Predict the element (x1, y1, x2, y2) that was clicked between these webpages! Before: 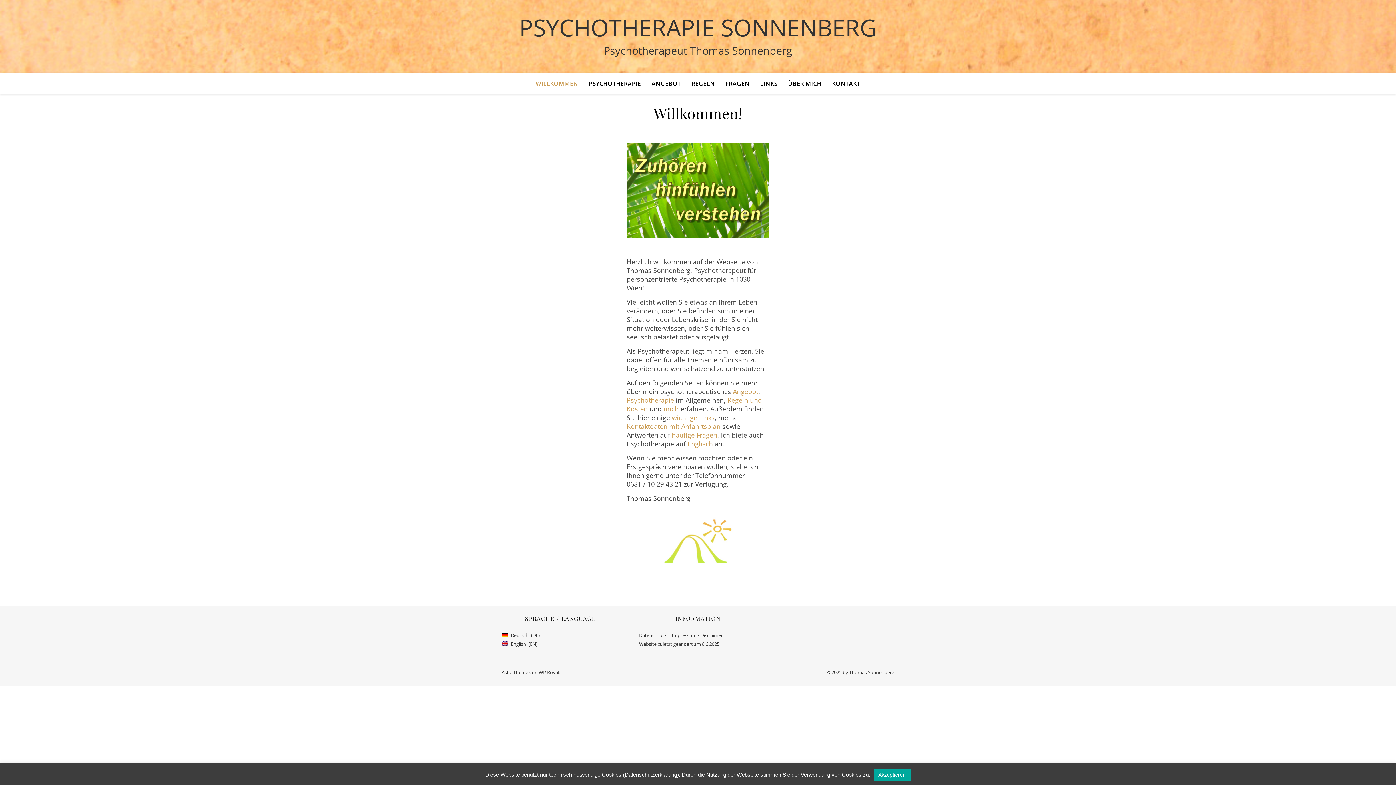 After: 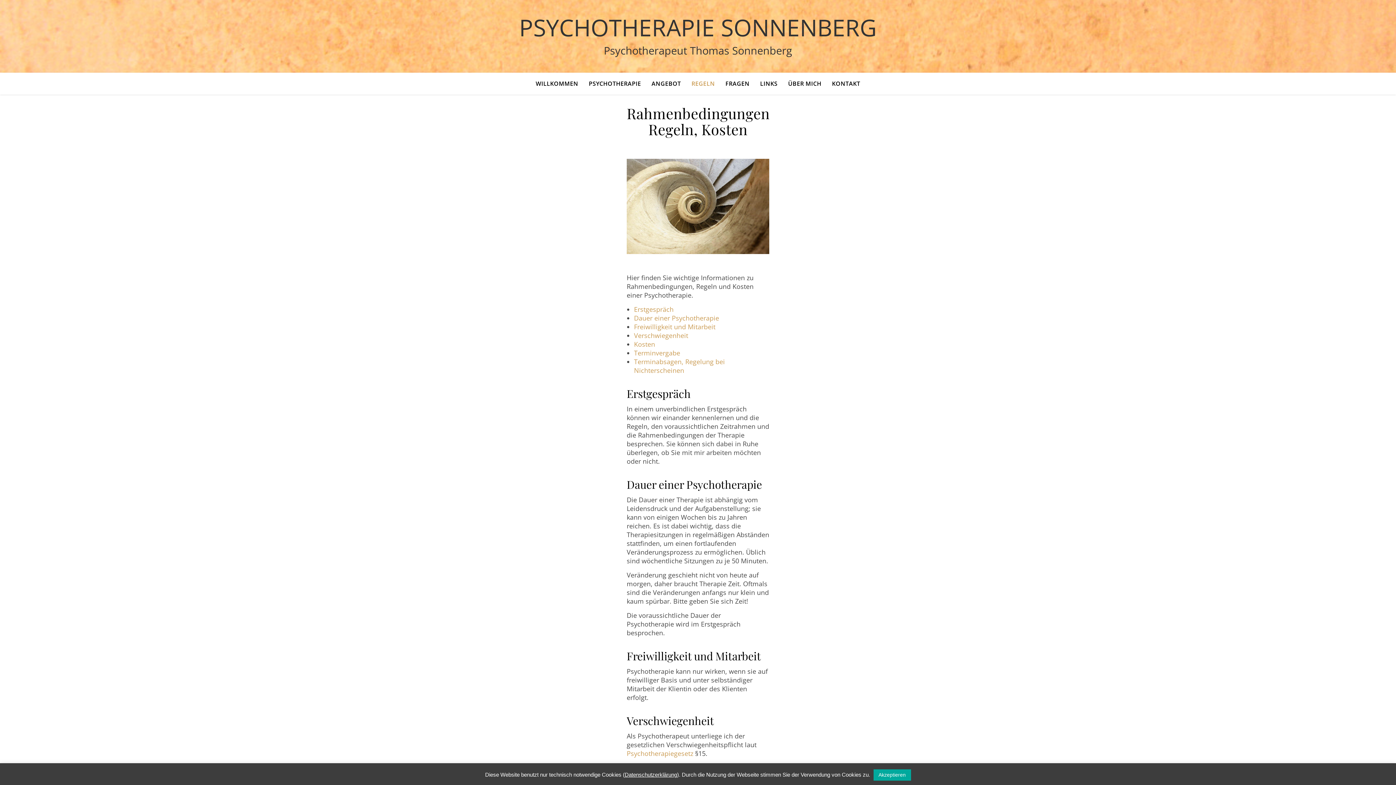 Action: bbox: (687, 72, 719, 94) label: REGELN